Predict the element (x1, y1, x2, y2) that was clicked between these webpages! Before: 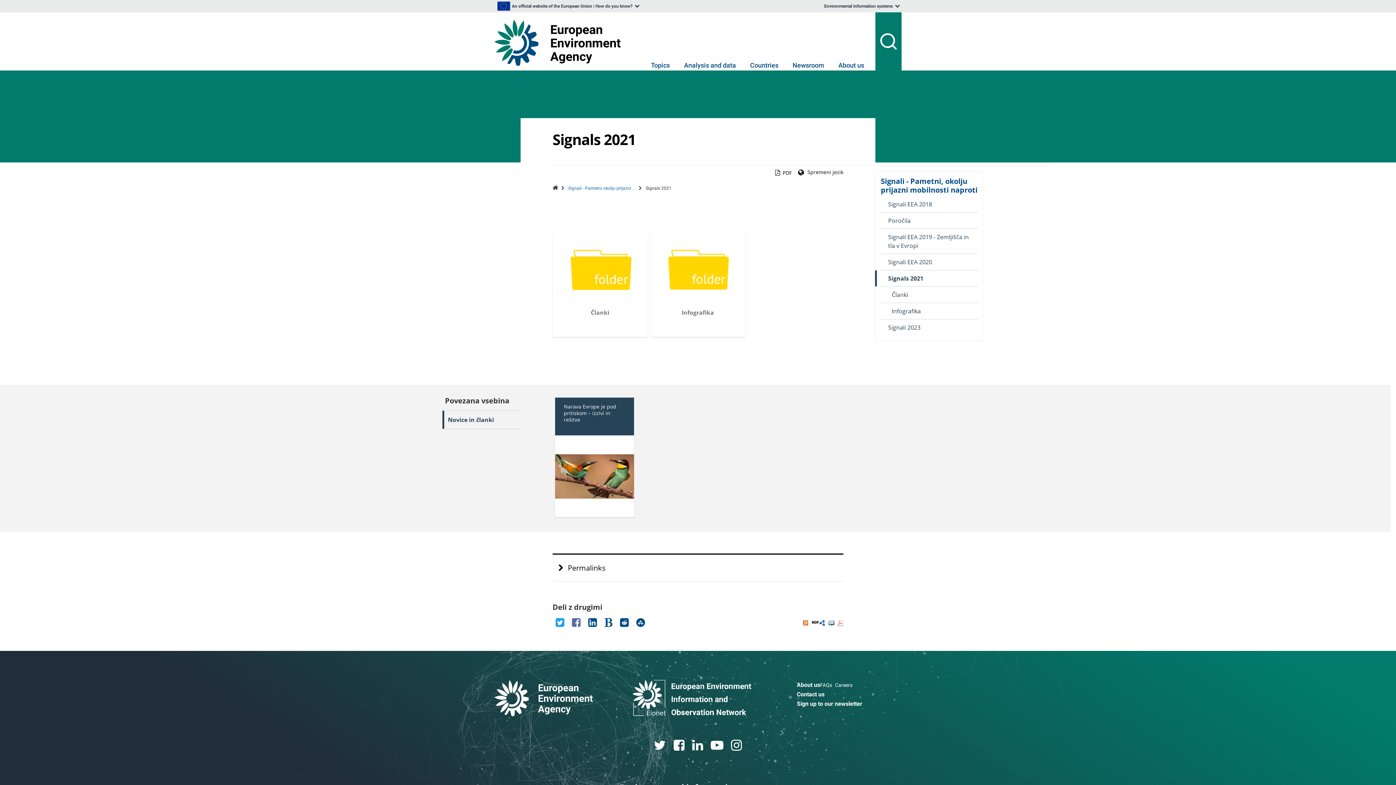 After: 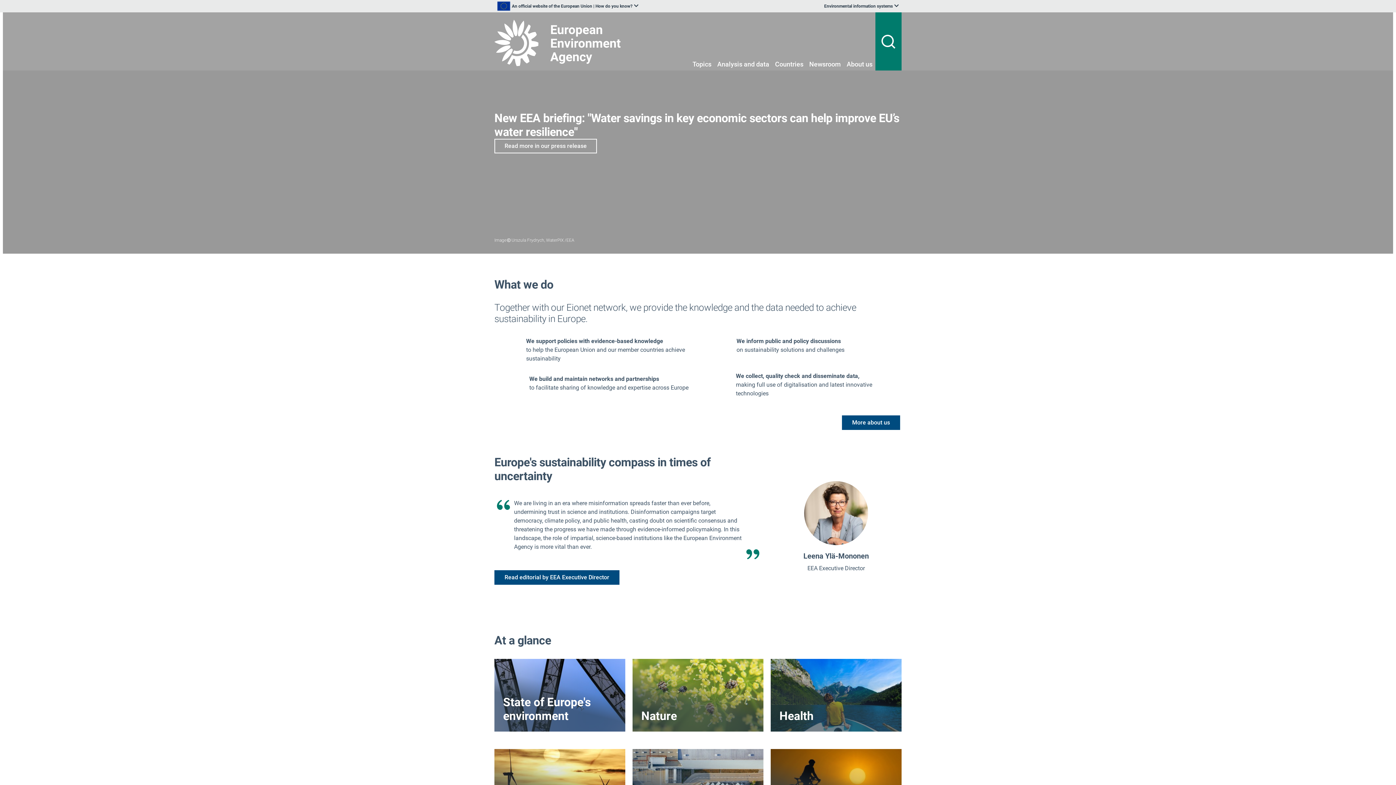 Action: bbox: (494, 680, 625, 716)